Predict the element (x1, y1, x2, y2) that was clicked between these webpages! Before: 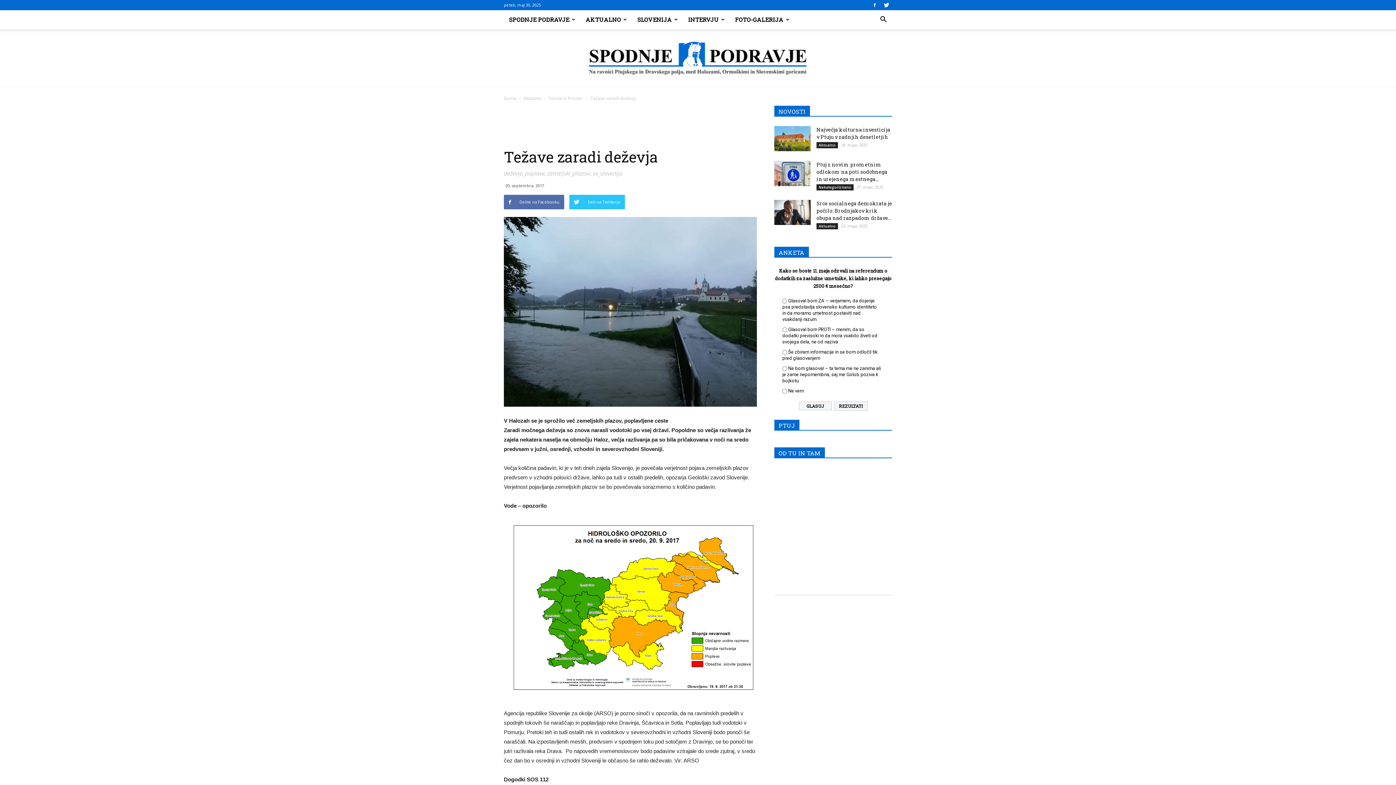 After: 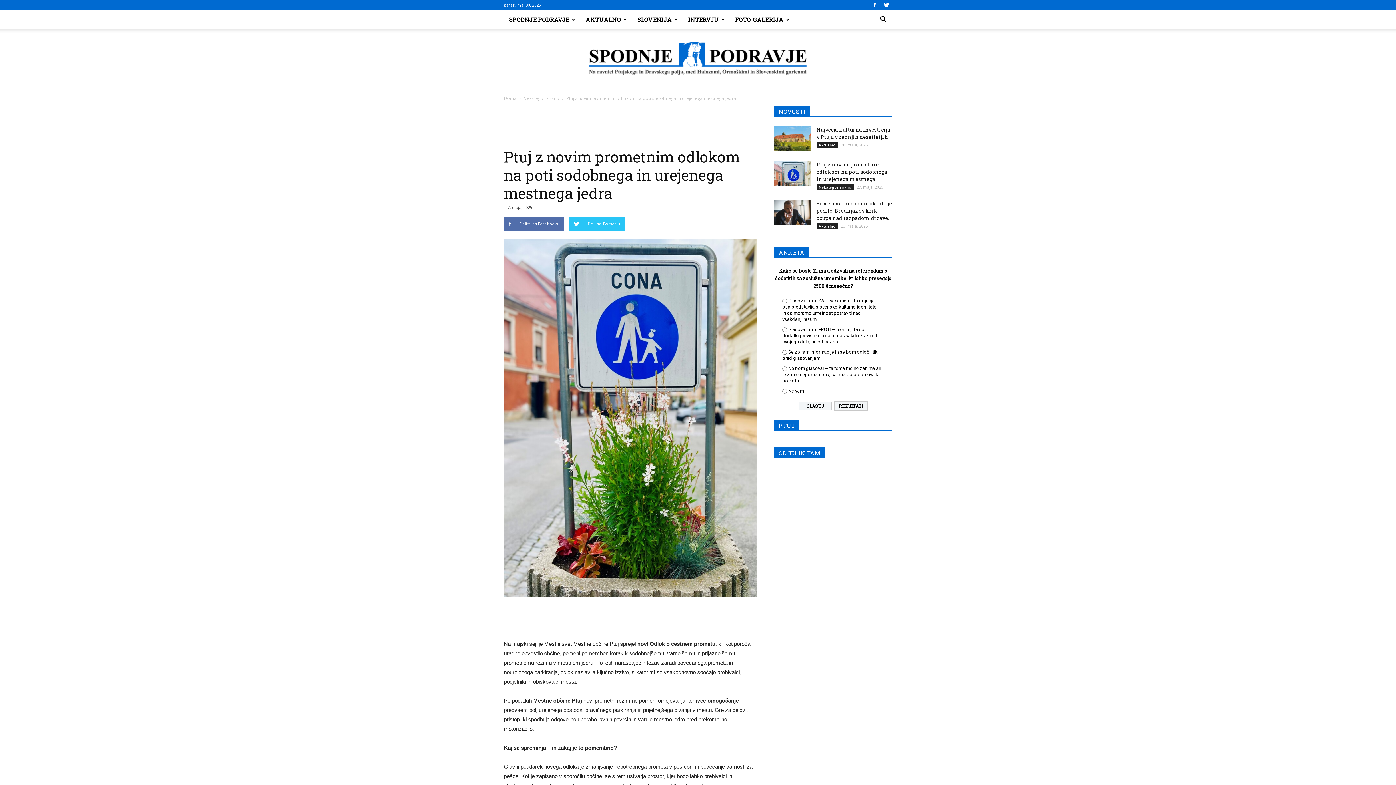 Action: label: Ptuj z novim prometnim odlokom na poti sodobnega in urejenega mestnega... bbox: (816, 161, 887, 182)